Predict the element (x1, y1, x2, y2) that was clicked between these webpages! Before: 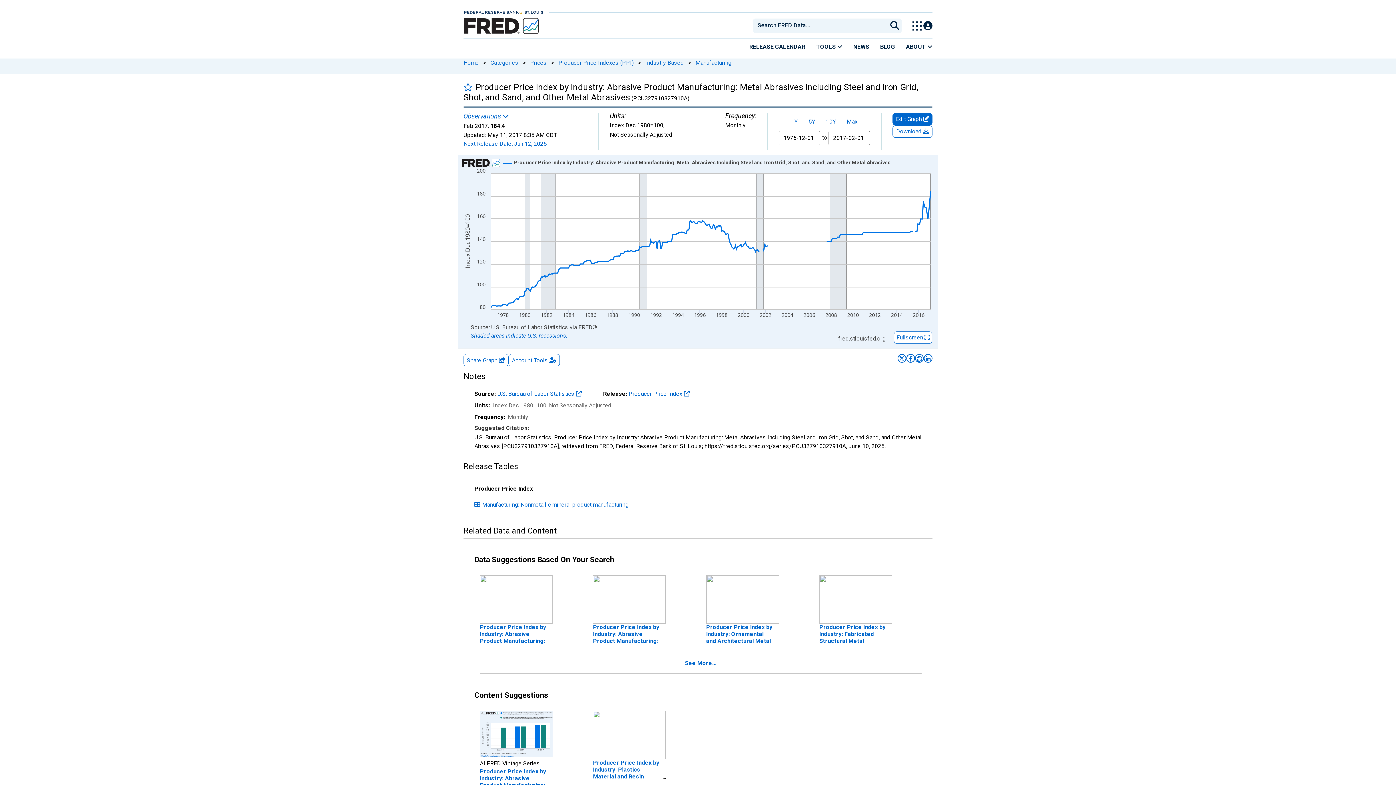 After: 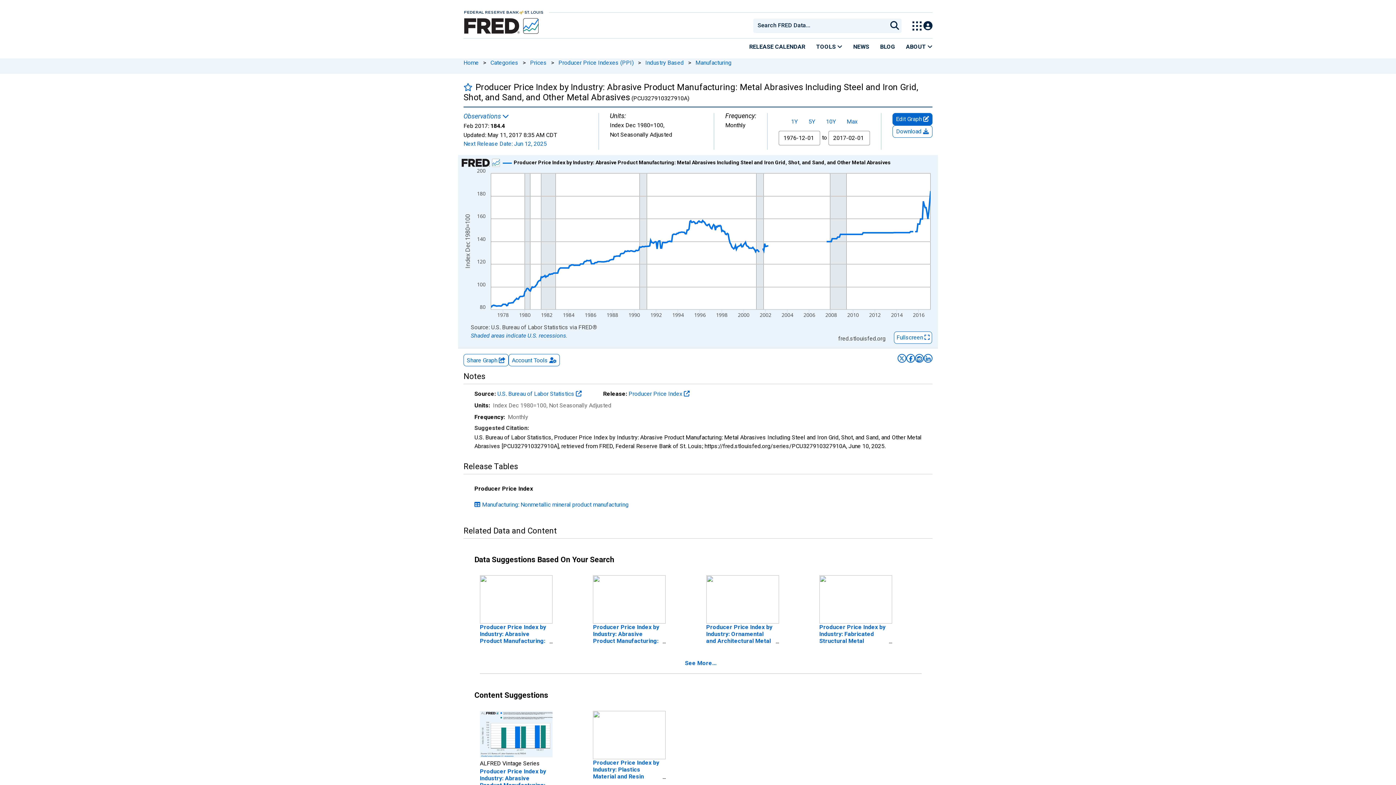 Action: label: Show Producer Price Index by Industry: Abrasive Product Manufacturing: Metal Abrasives Including Steel and Iron Grid, Shot, and Sand, and Other Metal Abrasives bbox: (513, 159, 890, 165)